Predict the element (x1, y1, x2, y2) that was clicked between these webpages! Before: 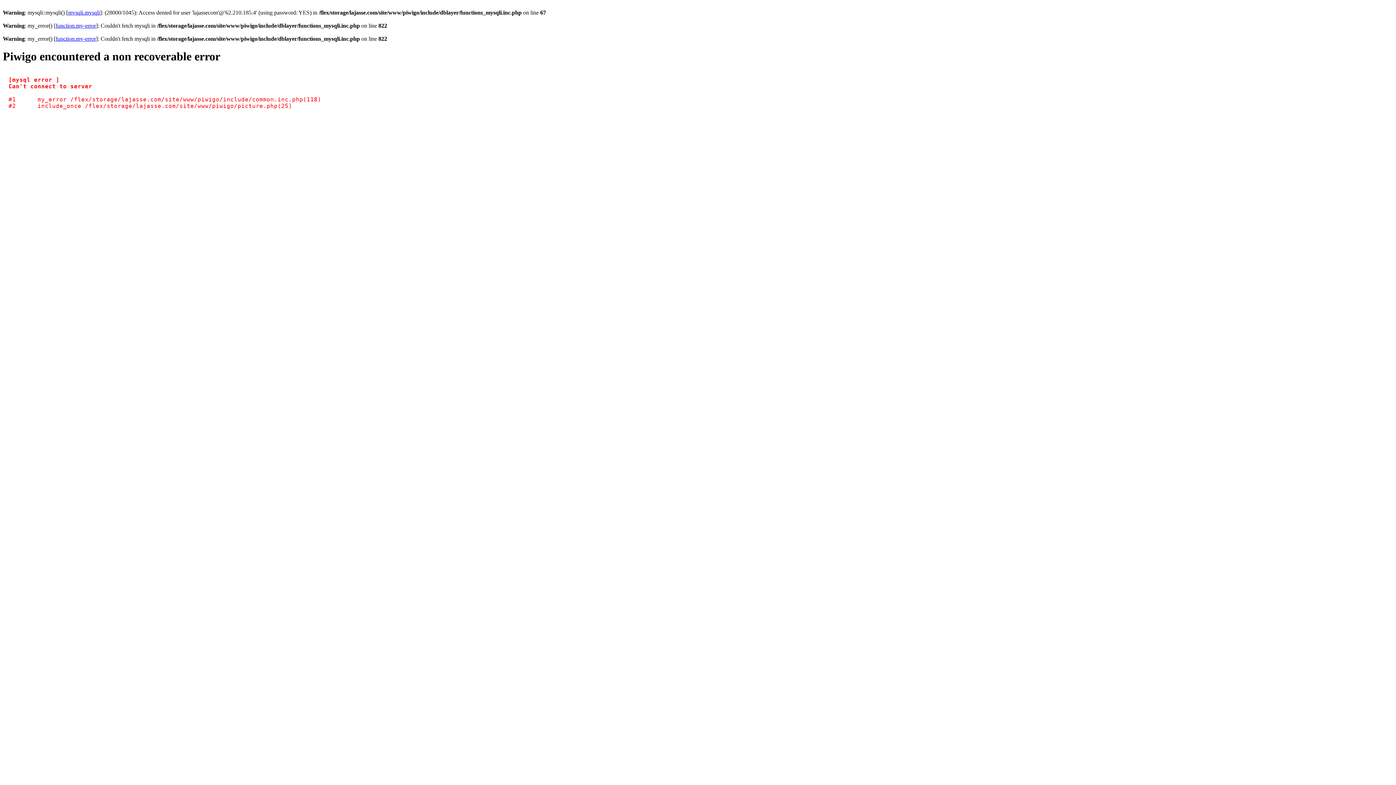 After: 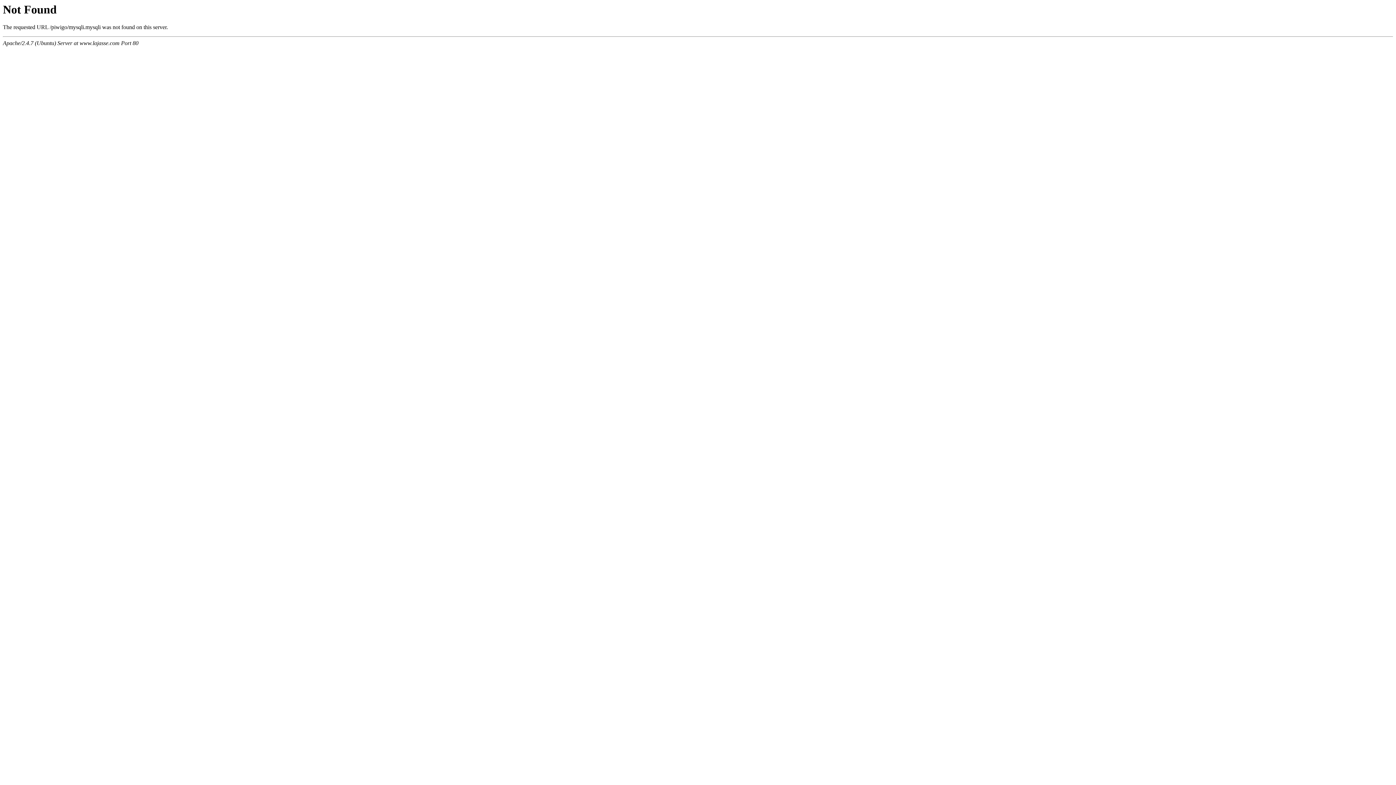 Action: label: mysqli.mysqli bbox: (68, 9, 100, 15)